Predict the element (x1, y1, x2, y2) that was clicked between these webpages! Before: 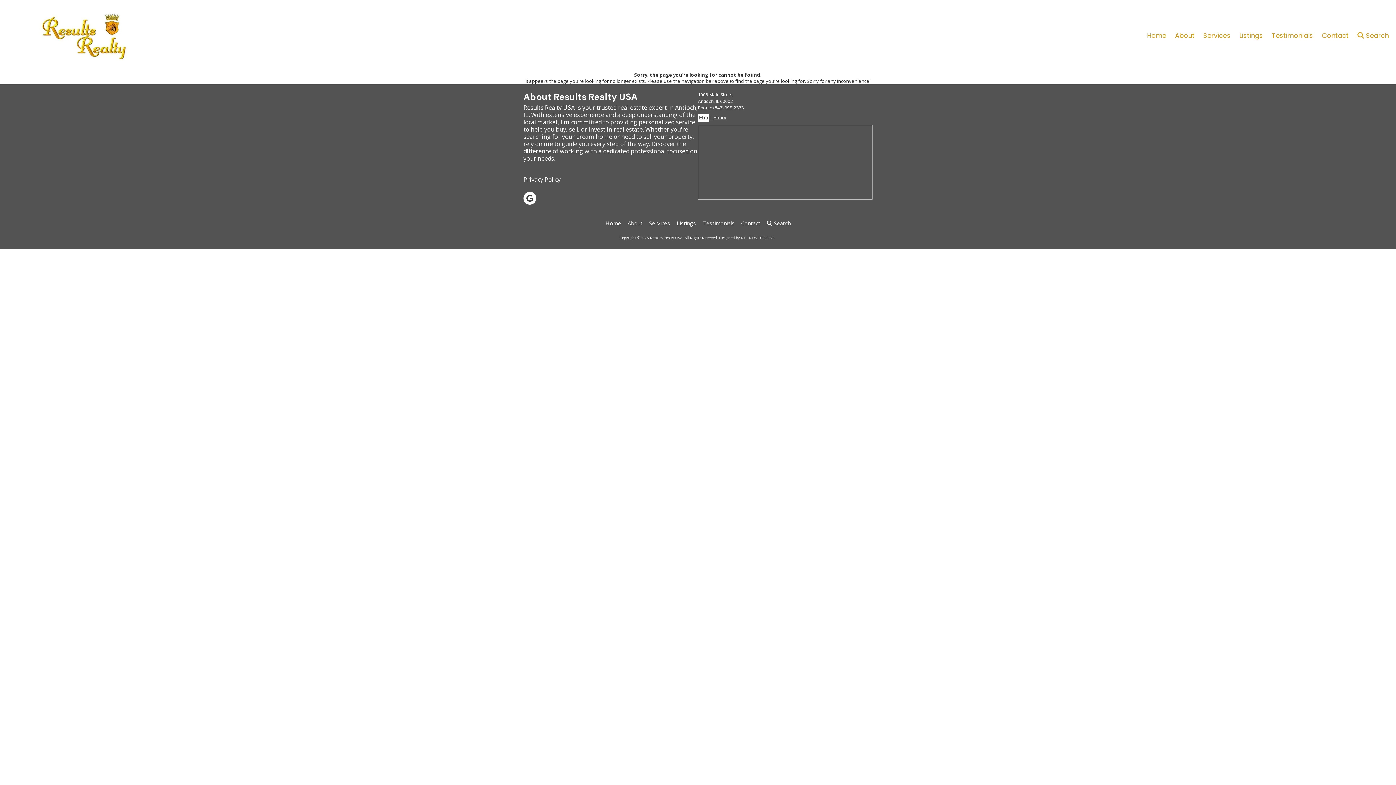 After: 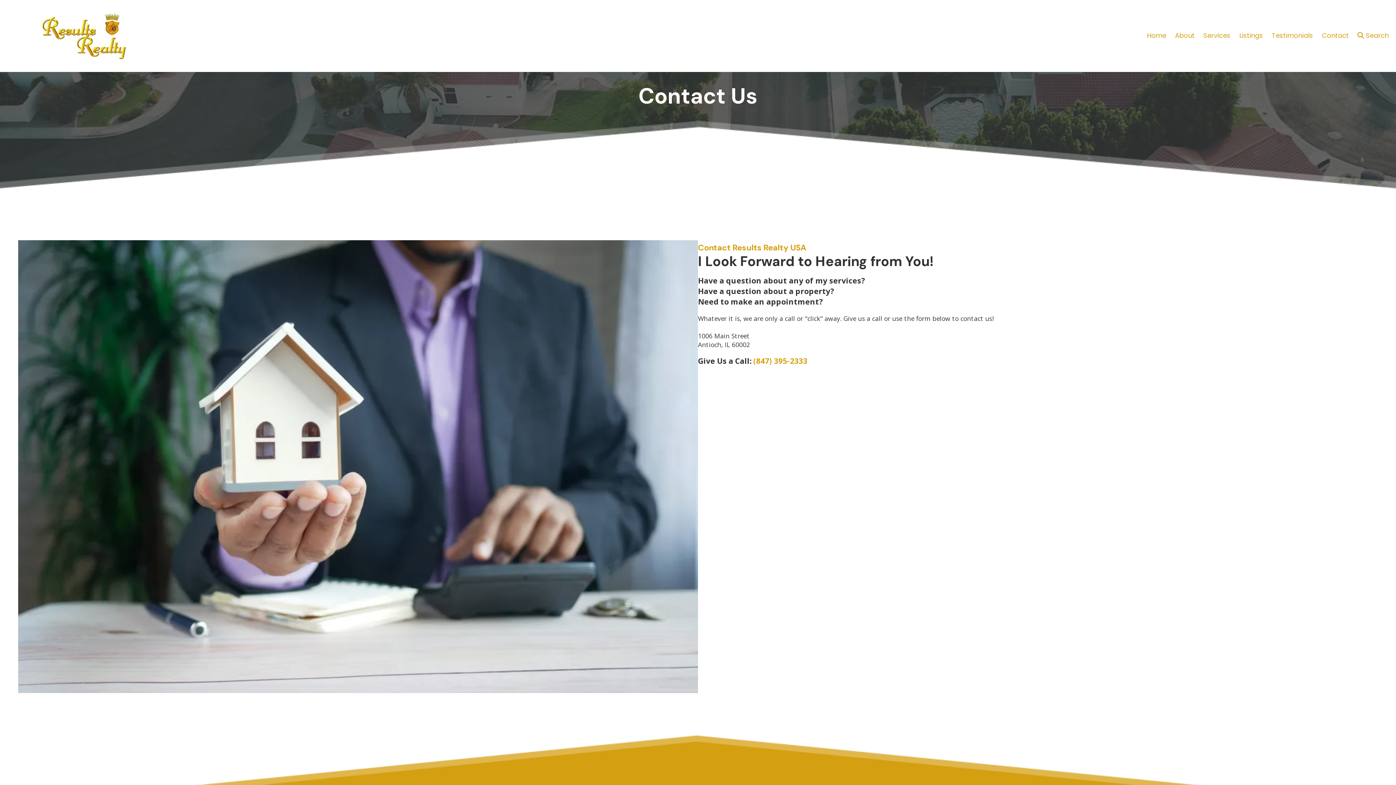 Action: label: Contact bbox: (1317, 30, 1353, 41)